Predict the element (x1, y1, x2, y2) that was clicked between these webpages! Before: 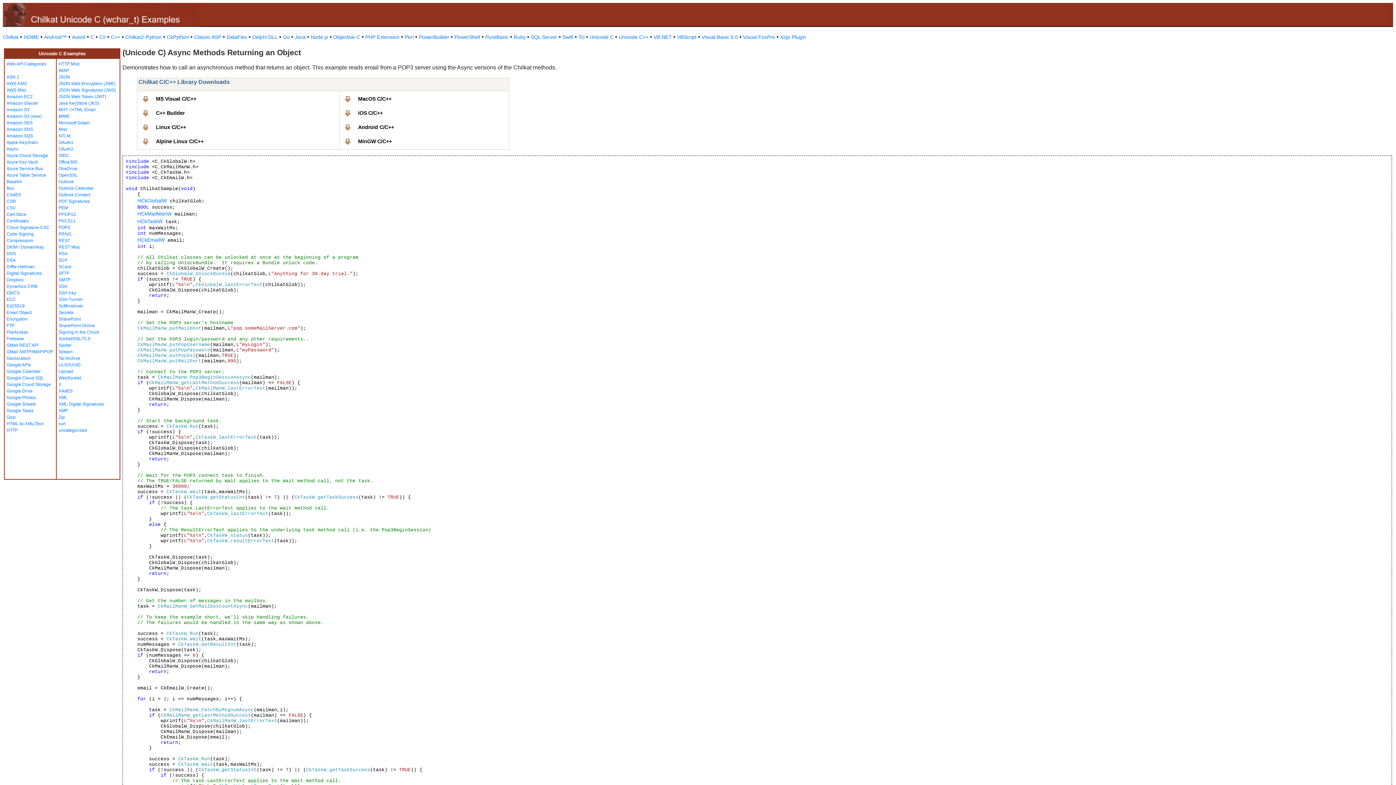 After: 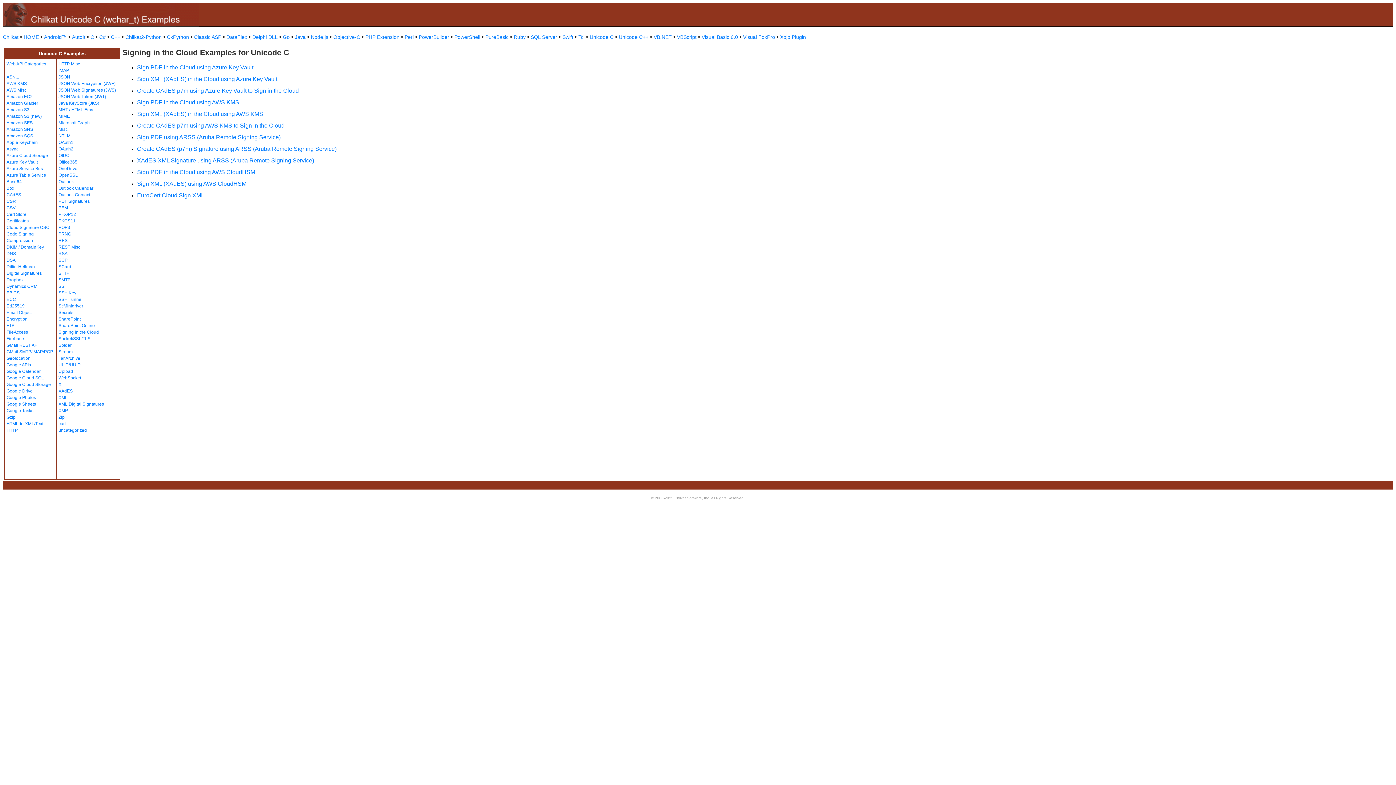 Action: bbox: (58, 329, 98, 334) label: Signing in the Cloud